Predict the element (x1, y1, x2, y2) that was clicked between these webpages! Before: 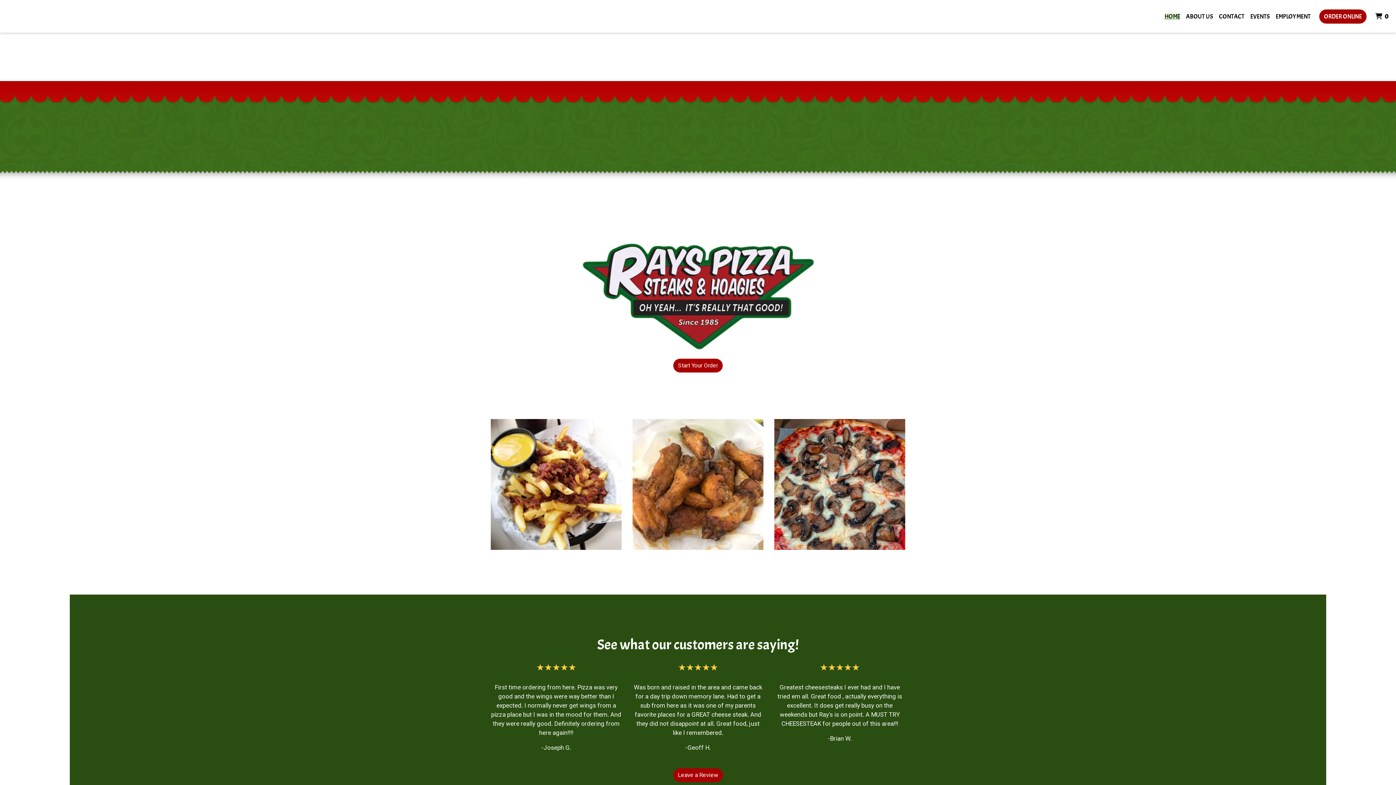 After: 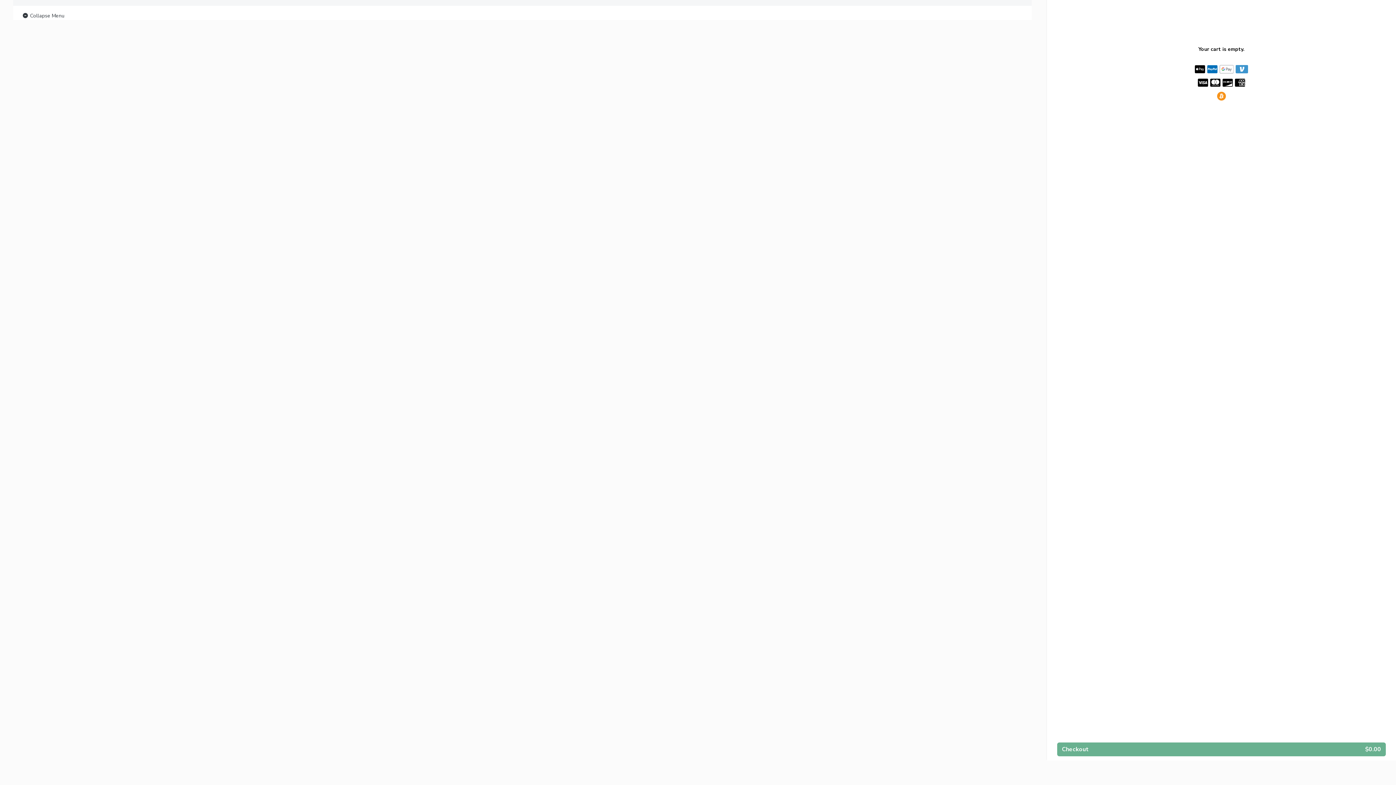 Action: bbox: (1319, 9, 1366, 23) label: ORDER ONLINE